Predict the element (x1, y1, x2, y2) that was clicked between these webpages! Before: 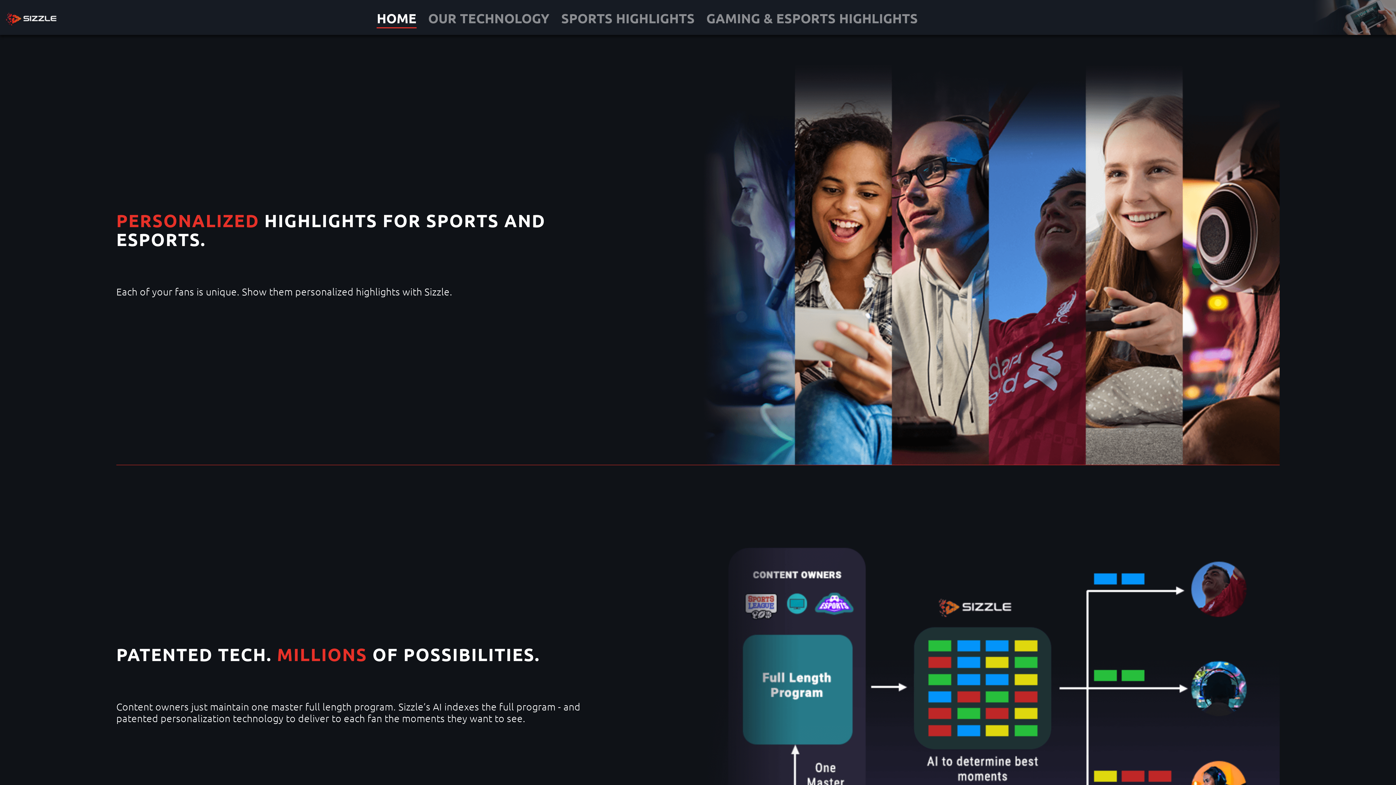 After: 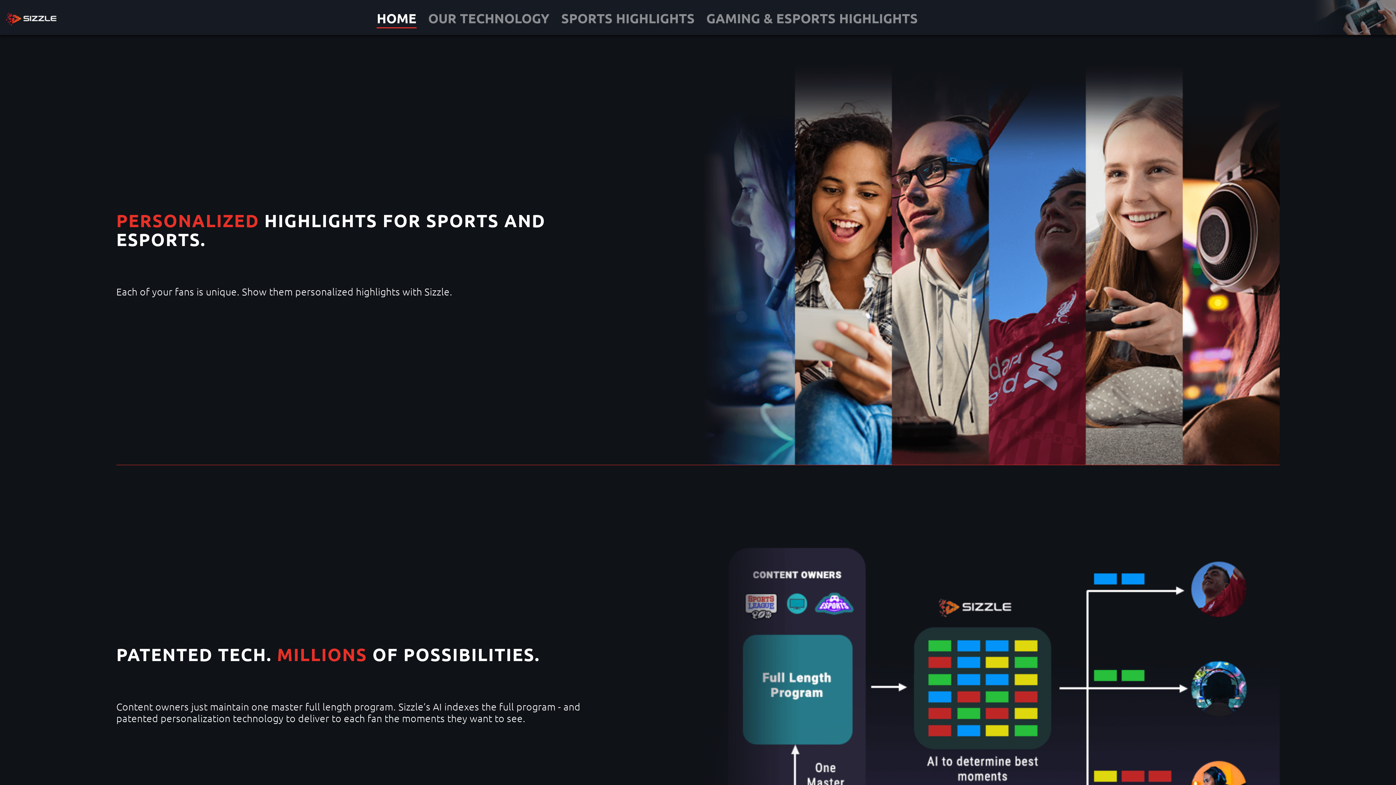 Action: bbox: (5, 15, 57, 23)